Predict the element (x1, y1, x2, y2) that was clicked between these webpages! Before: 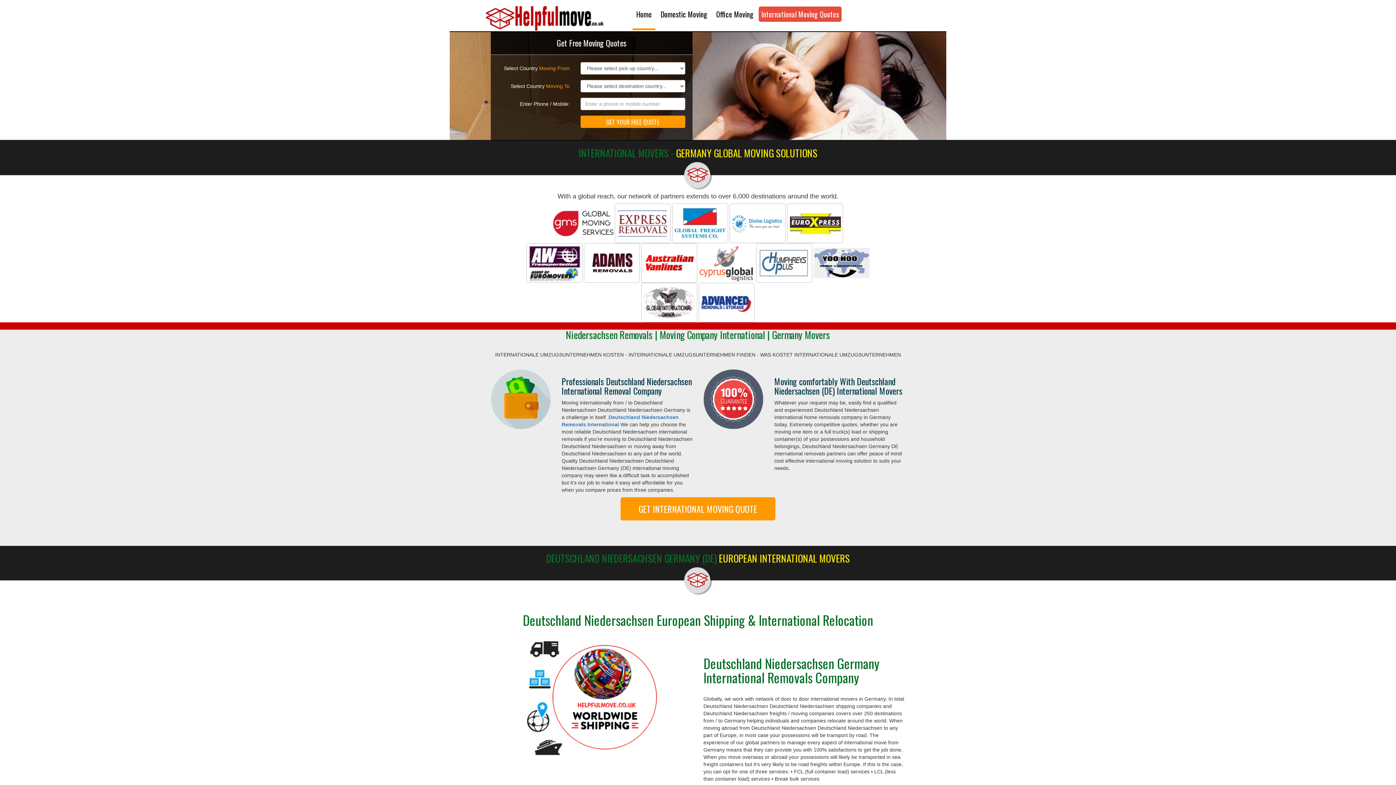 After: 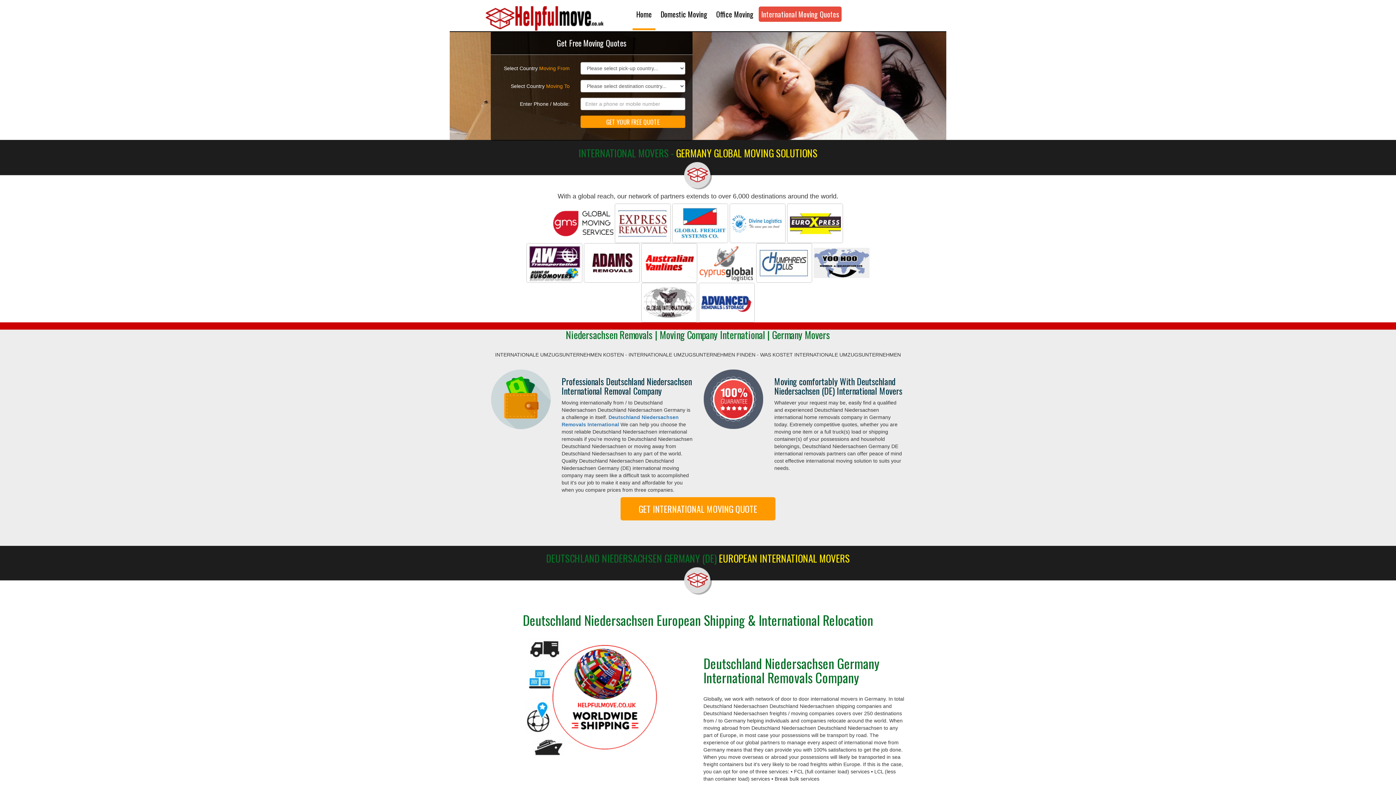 Action: bbox: (641, 299, 697, 305)